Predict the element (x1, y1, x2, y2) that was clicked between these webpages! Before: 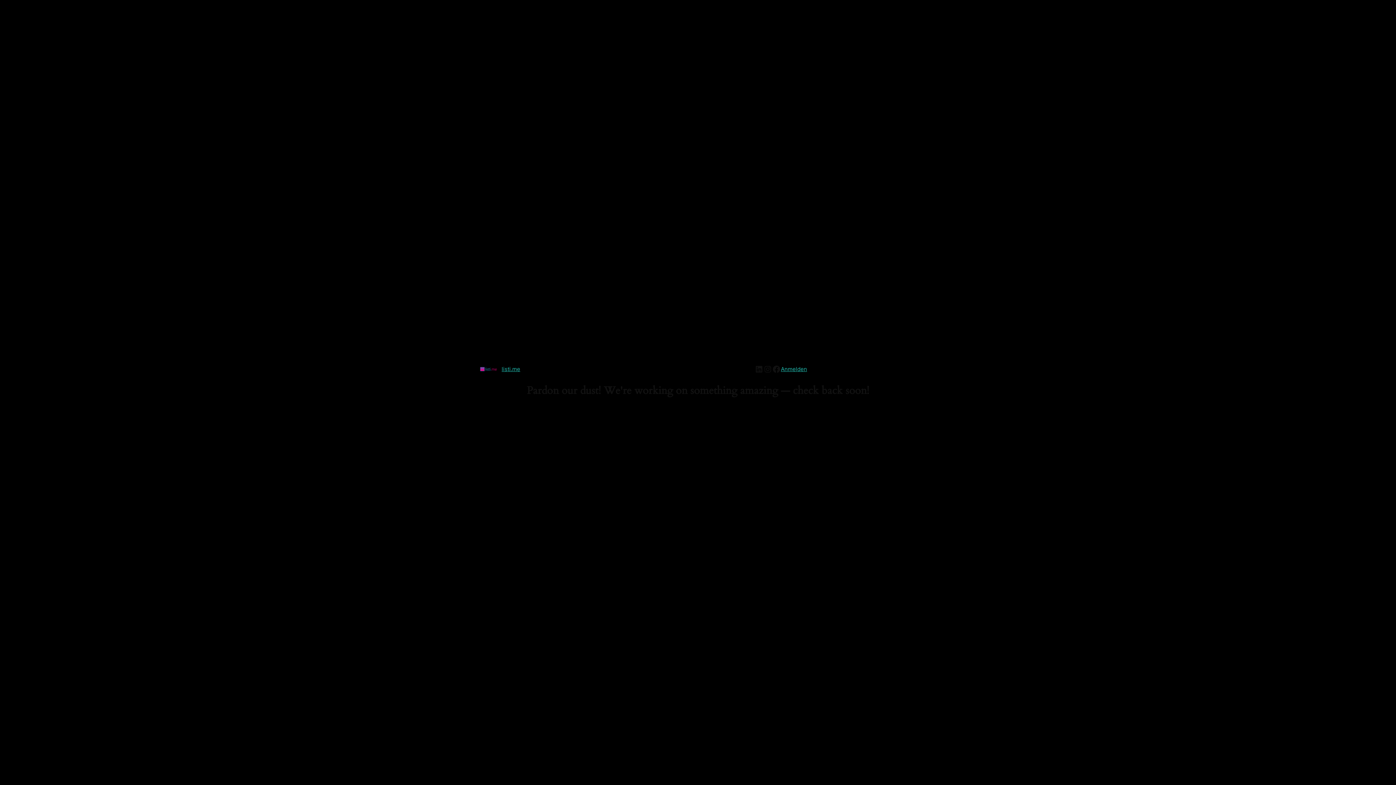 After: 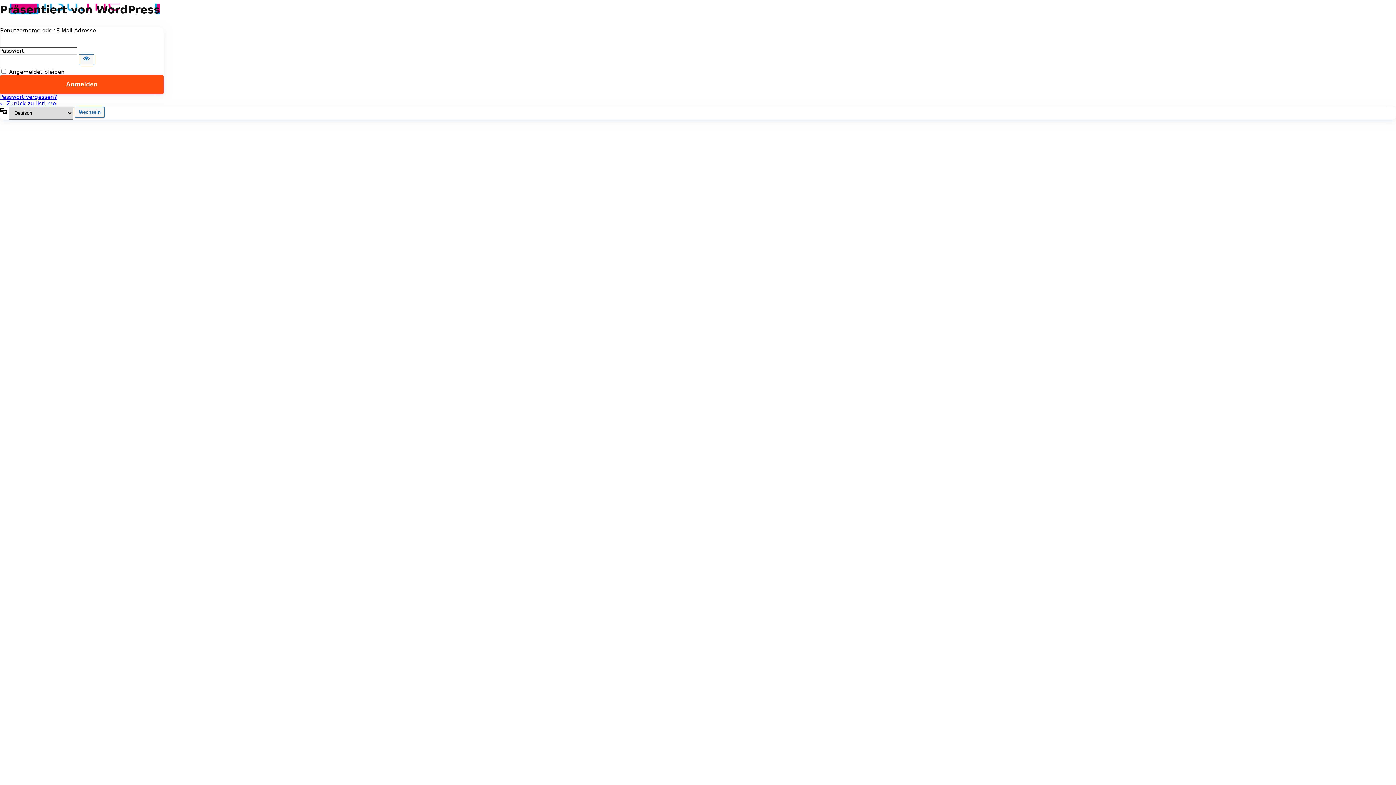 Action: bbox: (781, 365, 807, 372) label: Anmelden